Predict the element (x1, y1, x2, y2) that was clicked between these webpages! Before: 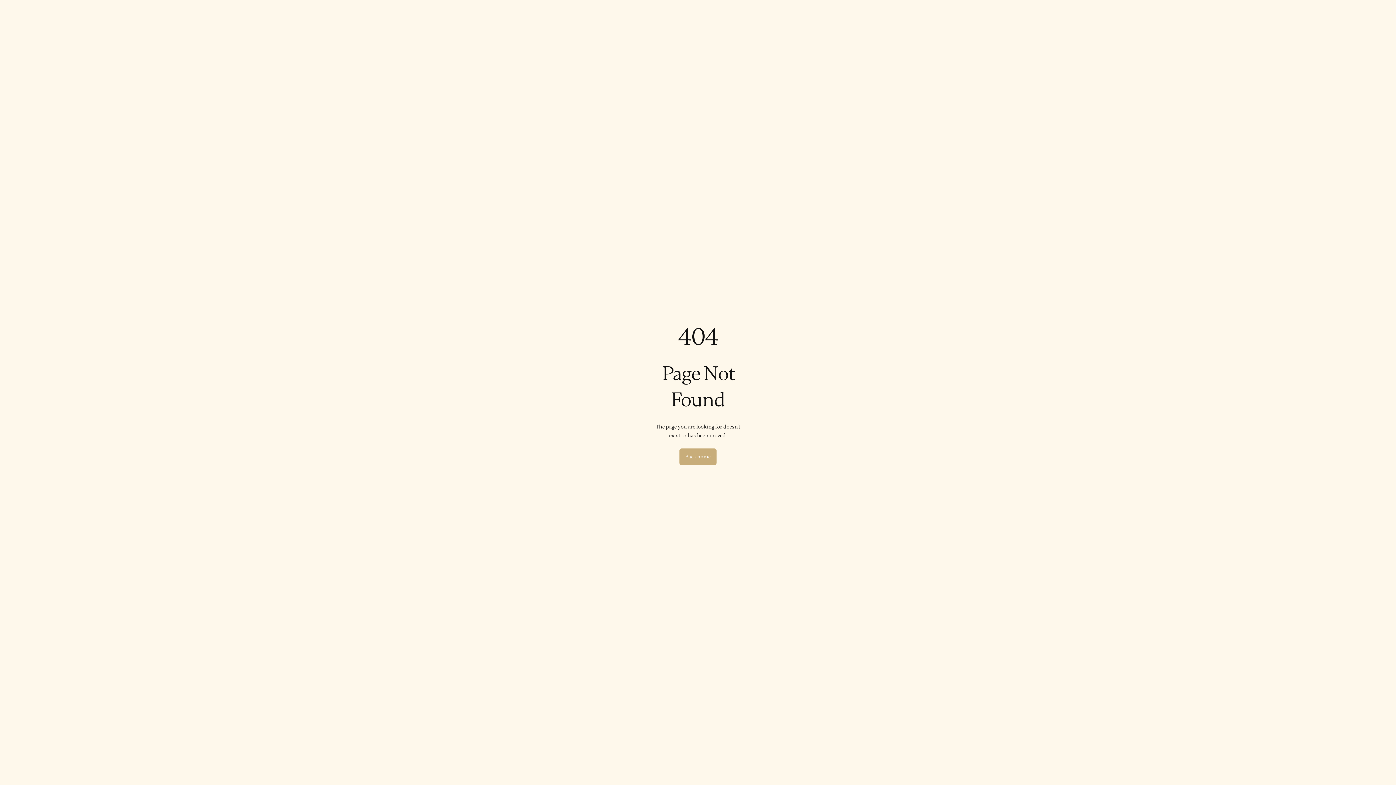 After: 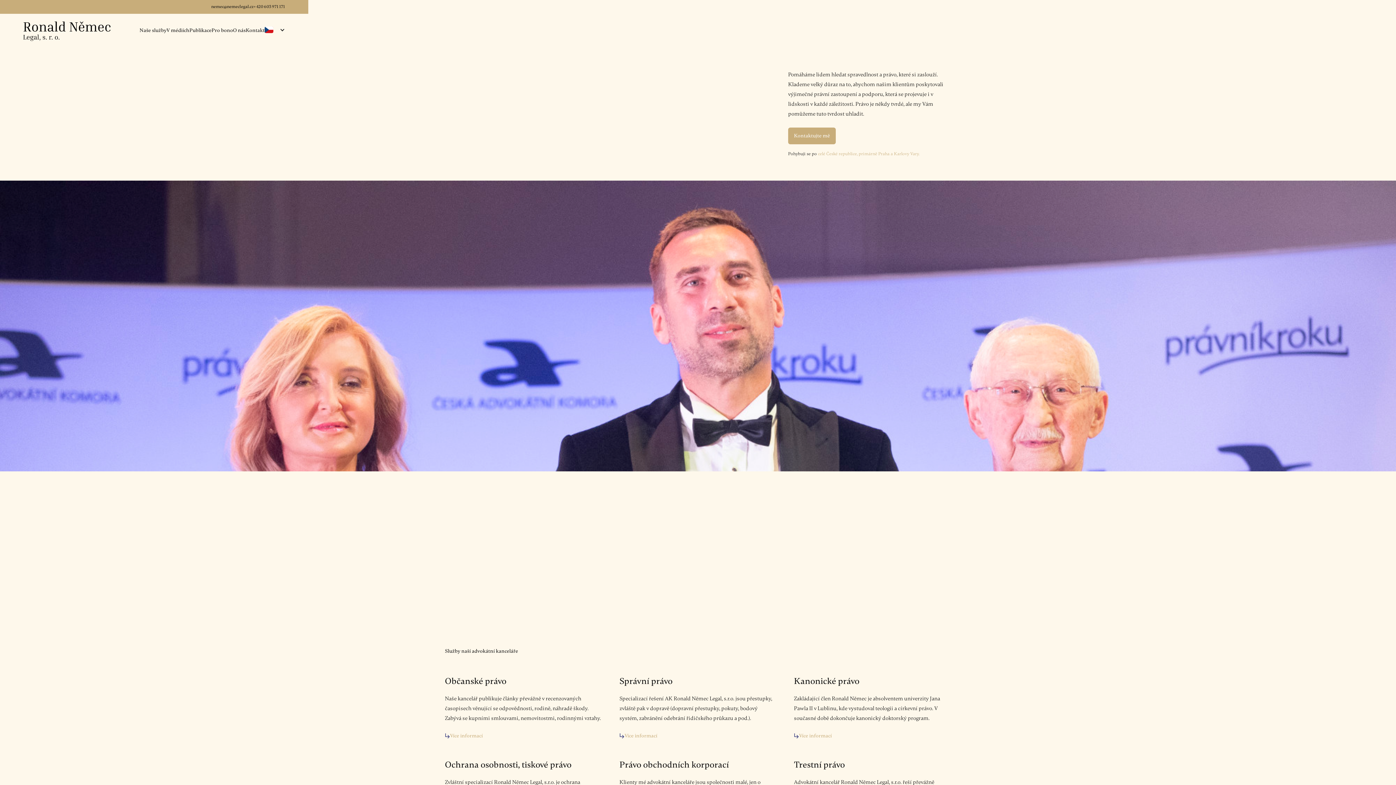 Action: bbox: (679, 448, 716, 465) label: Back home